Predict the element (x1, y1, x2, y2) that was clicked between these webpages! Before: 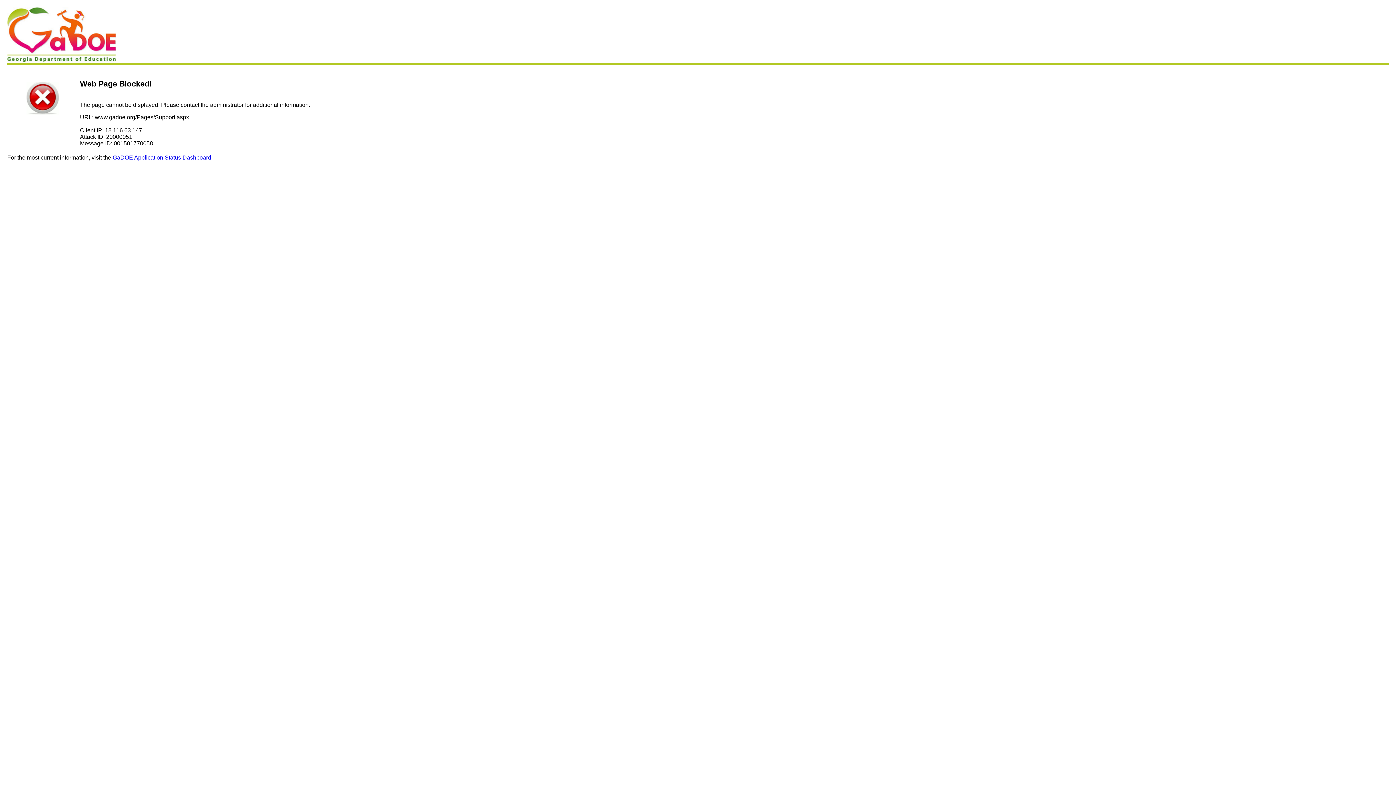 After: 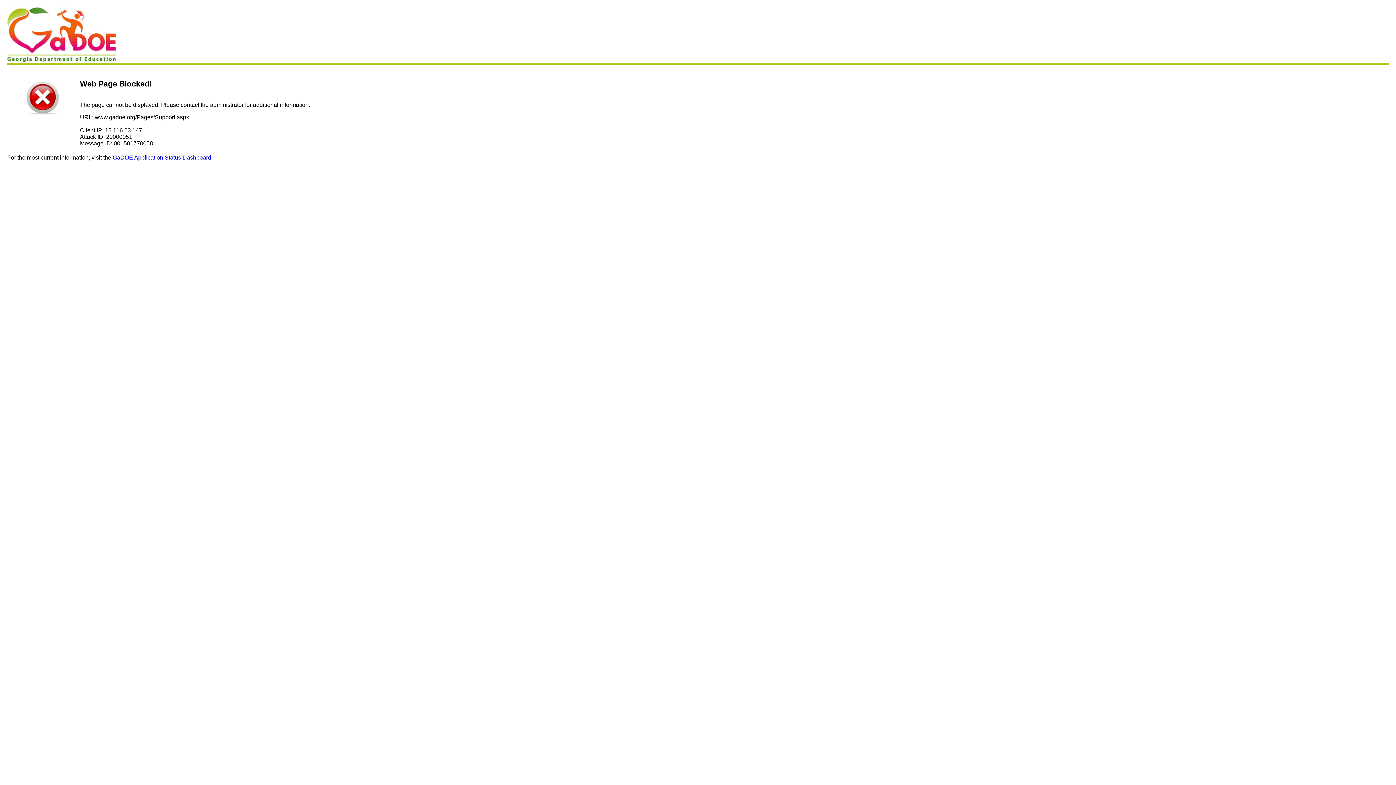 Action: label: GaDOE Application Status Dashboard bbox: (112, 154, 211, 160)